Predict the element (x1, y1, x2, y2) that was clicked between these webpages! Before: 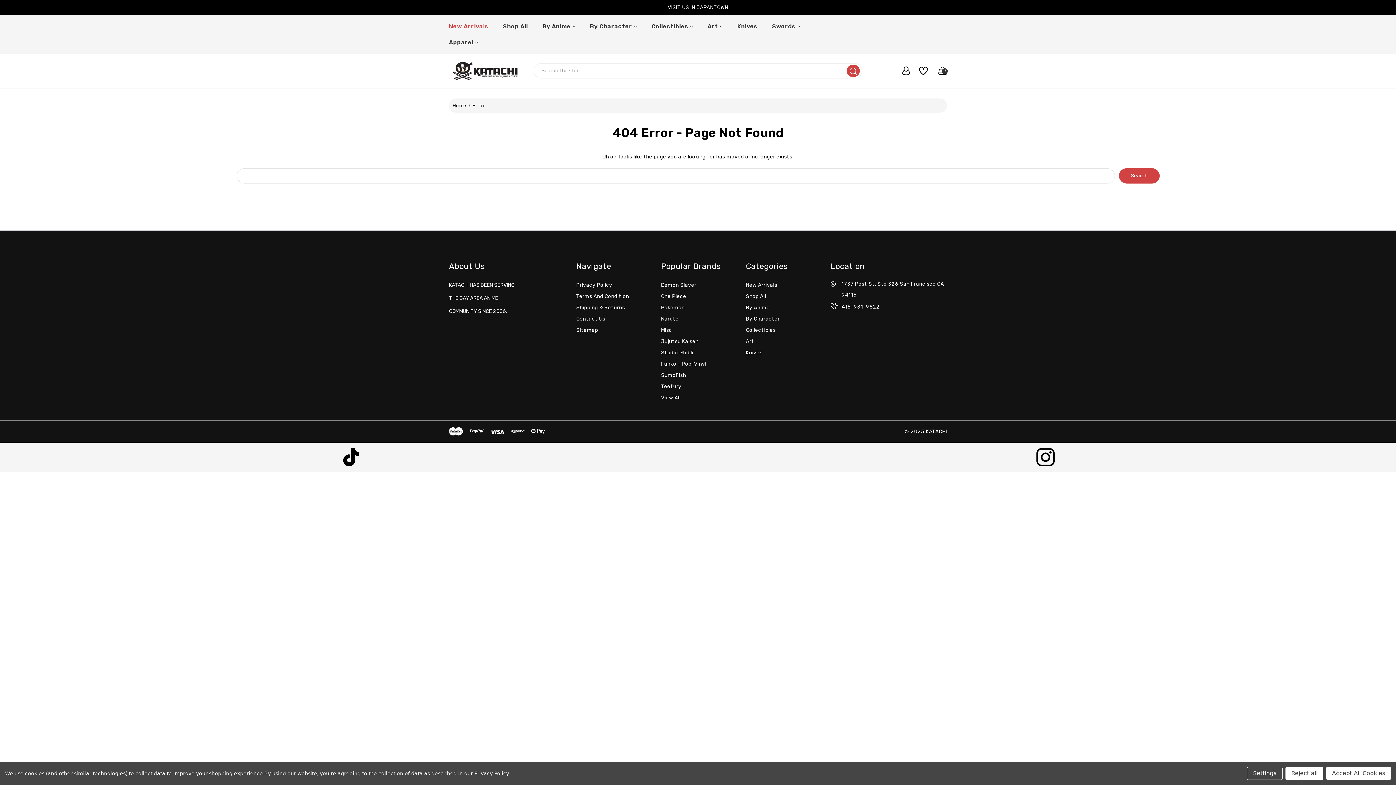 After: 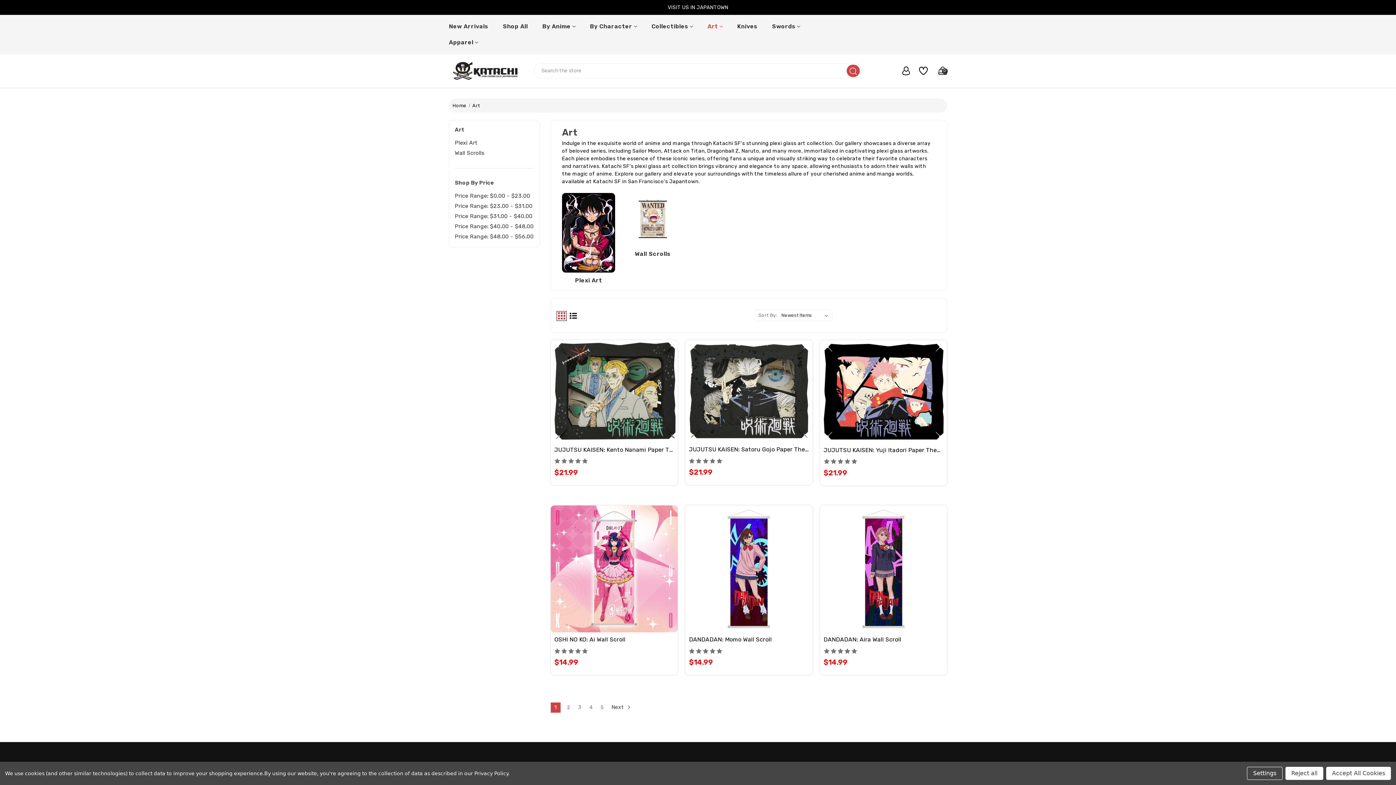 Action: label: Art bbox: (707, 22, 737, 38)